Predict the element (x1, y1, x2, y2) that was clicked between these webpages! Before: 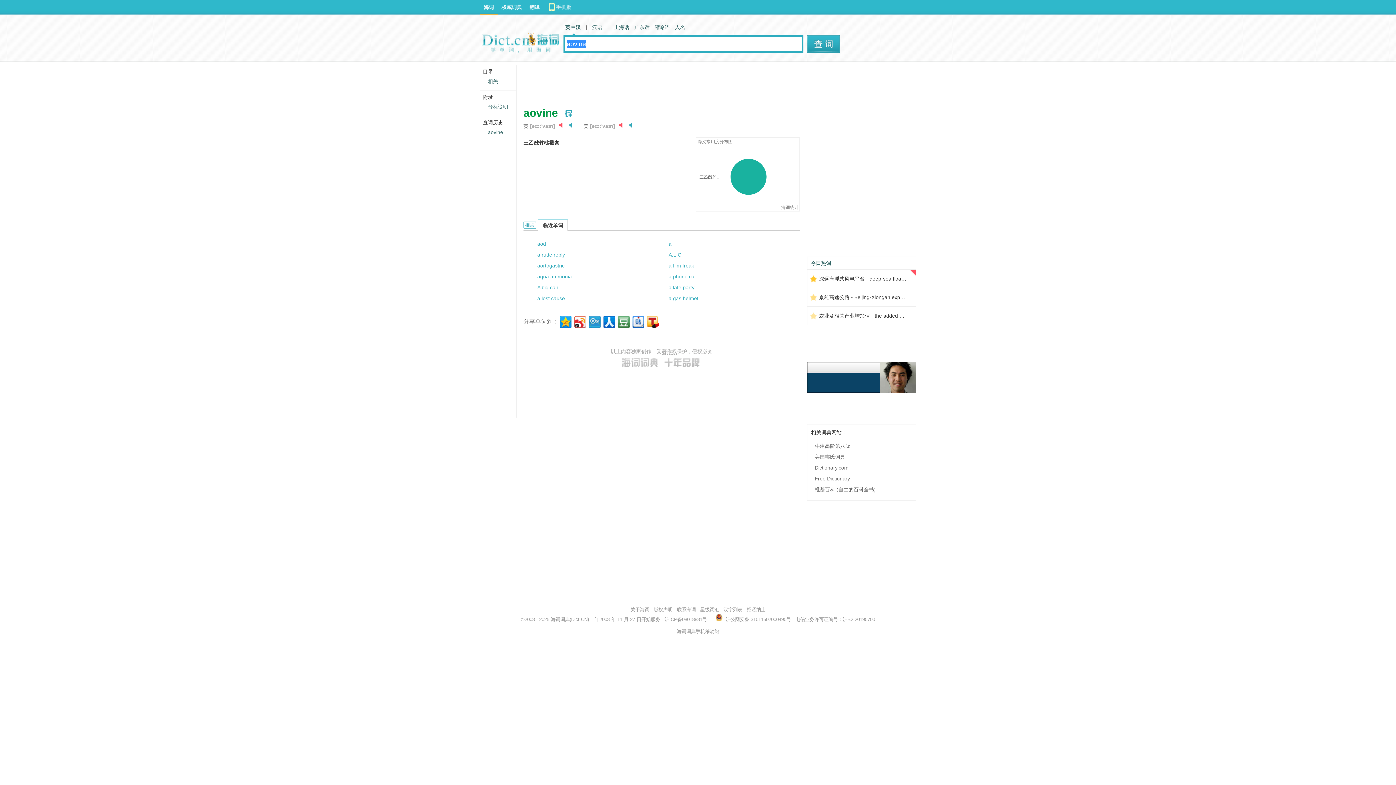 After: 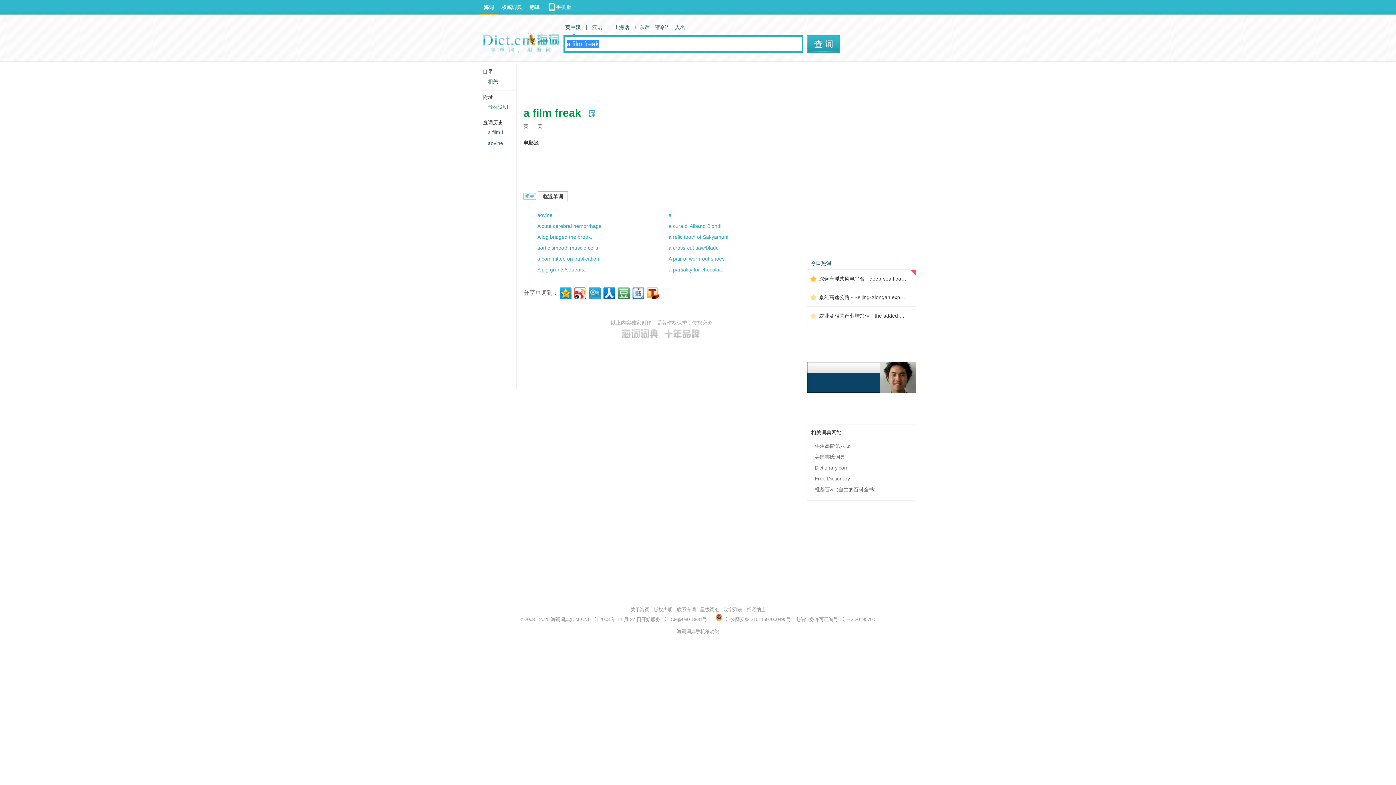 Action: bbox: (654, 260, 784, 271) label: a film freak